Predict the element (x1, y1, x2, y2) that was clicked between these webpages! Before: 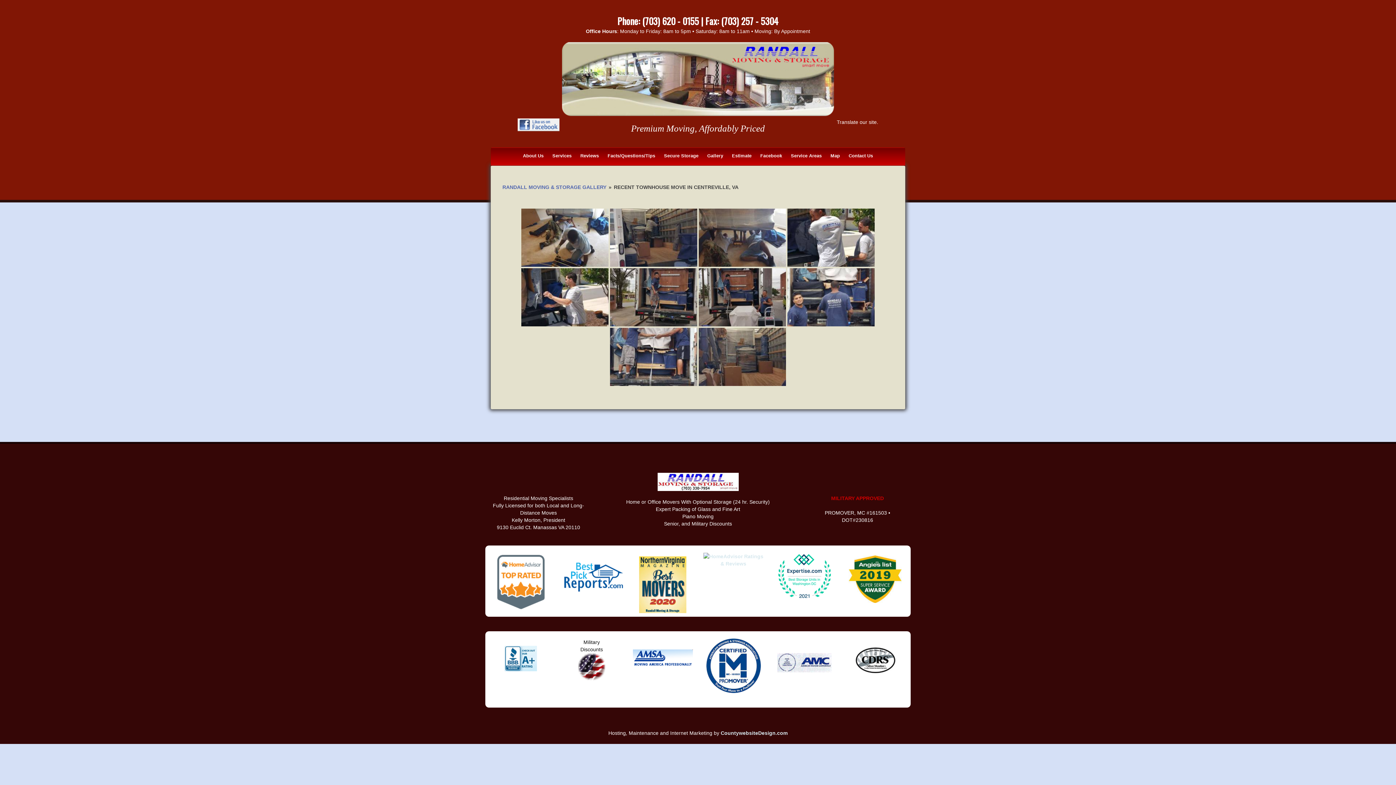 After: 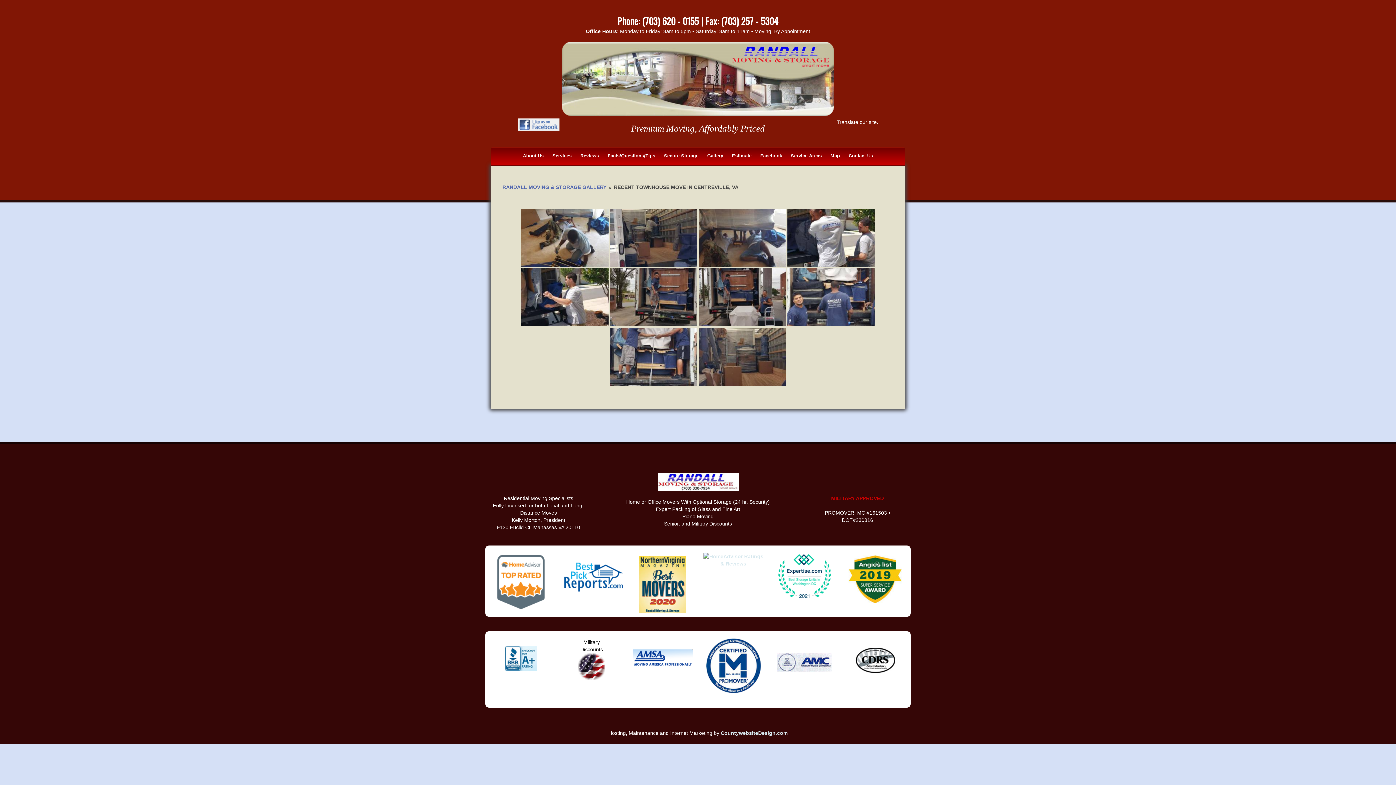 Action: bbox: (504, 655, 537, 661)